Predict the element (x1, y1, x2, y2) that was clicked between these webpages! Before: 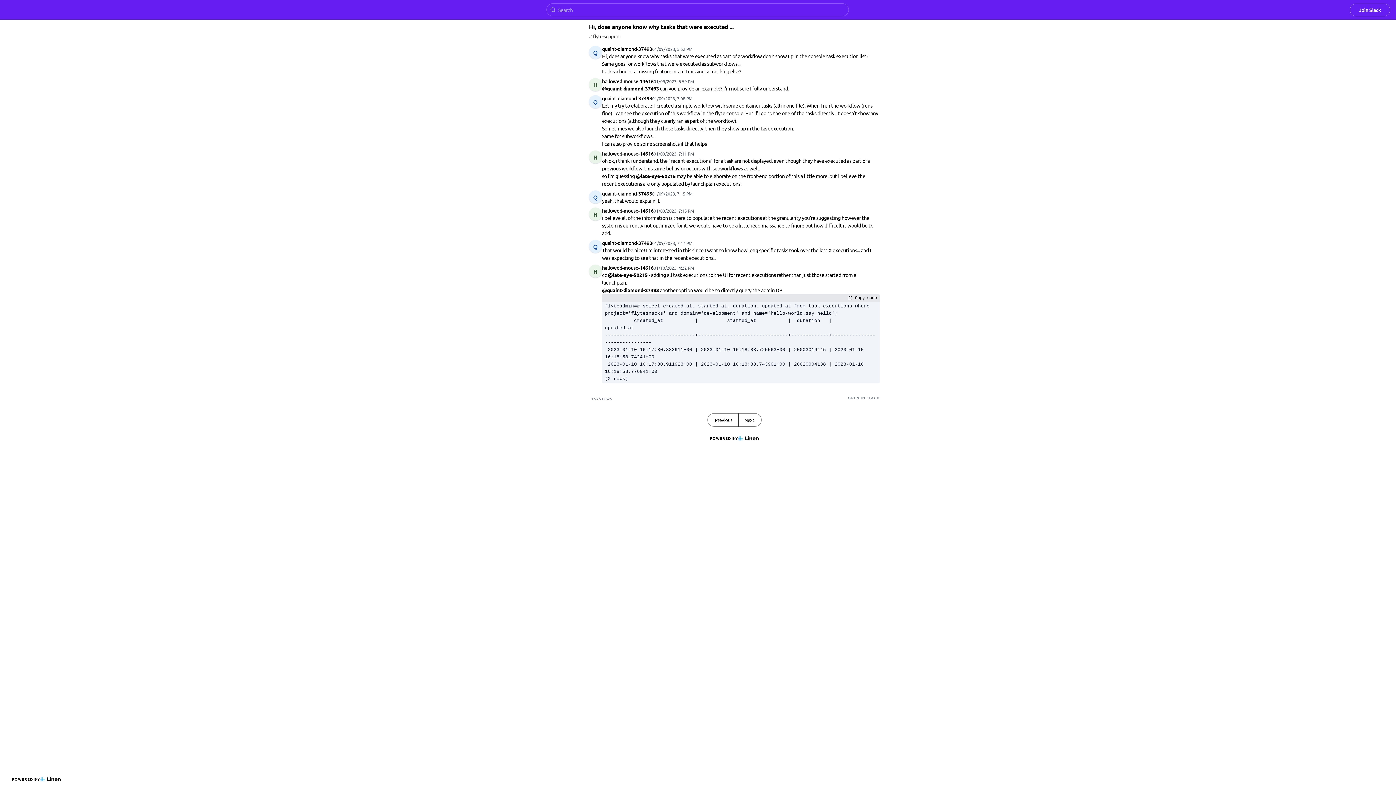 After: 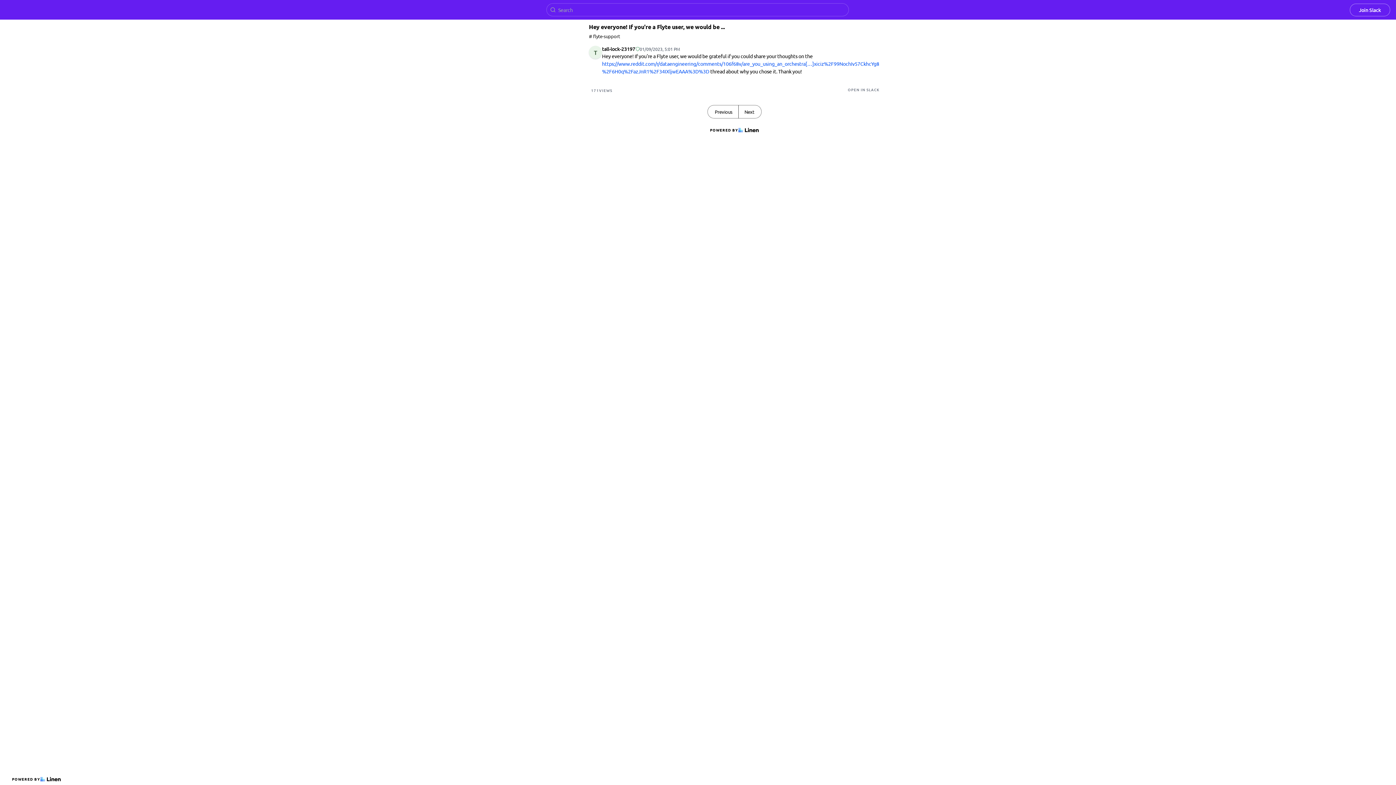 Action: bbox: (708, 413, 738, 426) label: Previous